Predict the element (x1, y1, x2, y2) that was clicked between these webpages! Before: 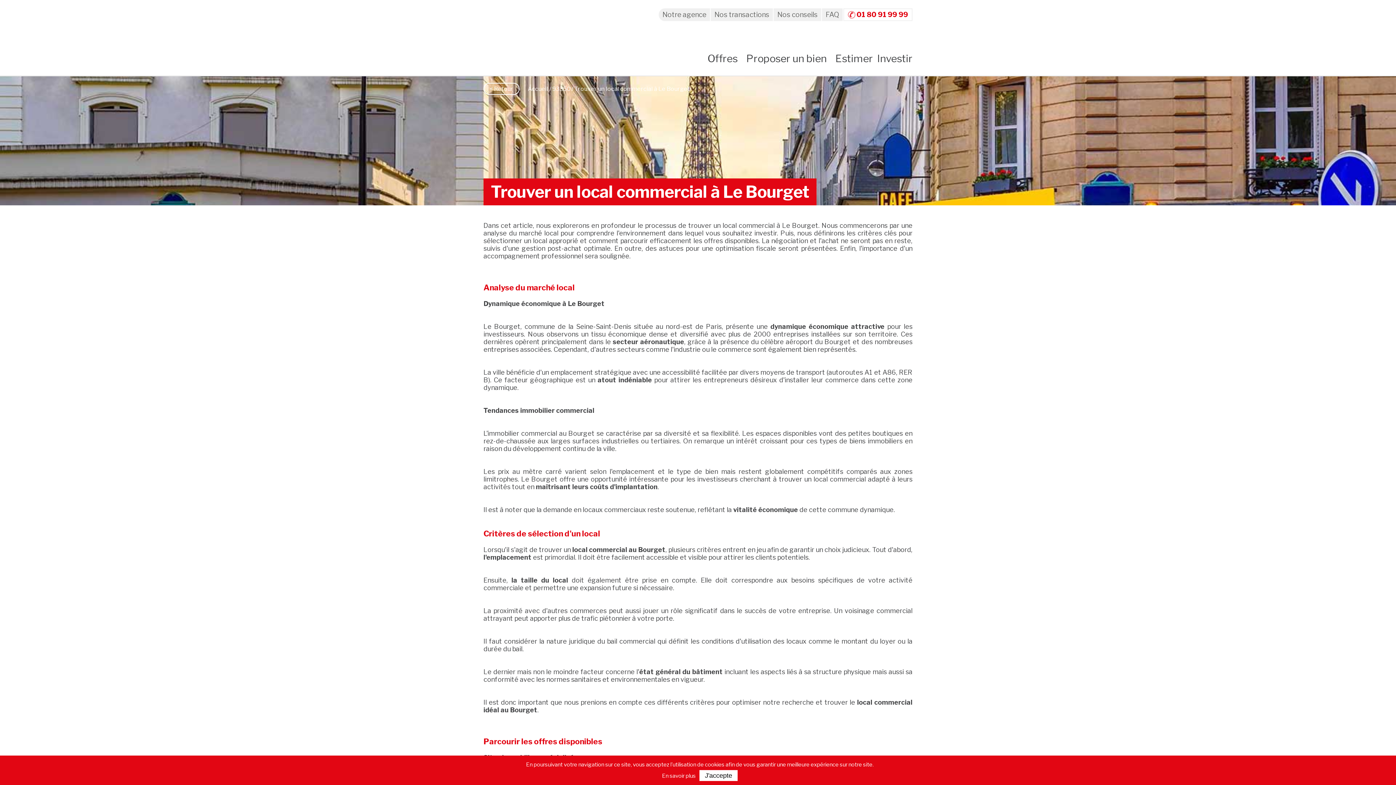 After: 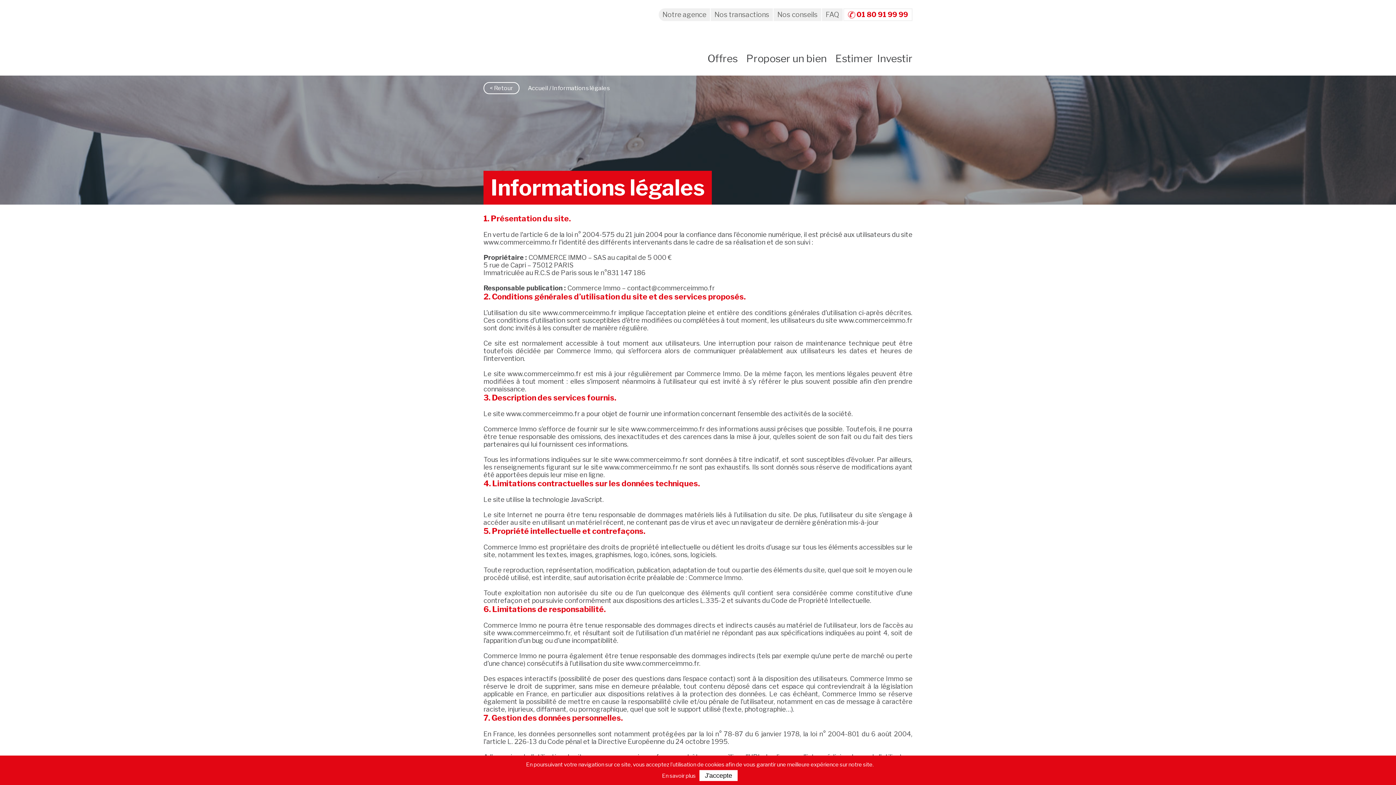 Action: label: En savoir plus bbox: (662, 773, 696, 779)